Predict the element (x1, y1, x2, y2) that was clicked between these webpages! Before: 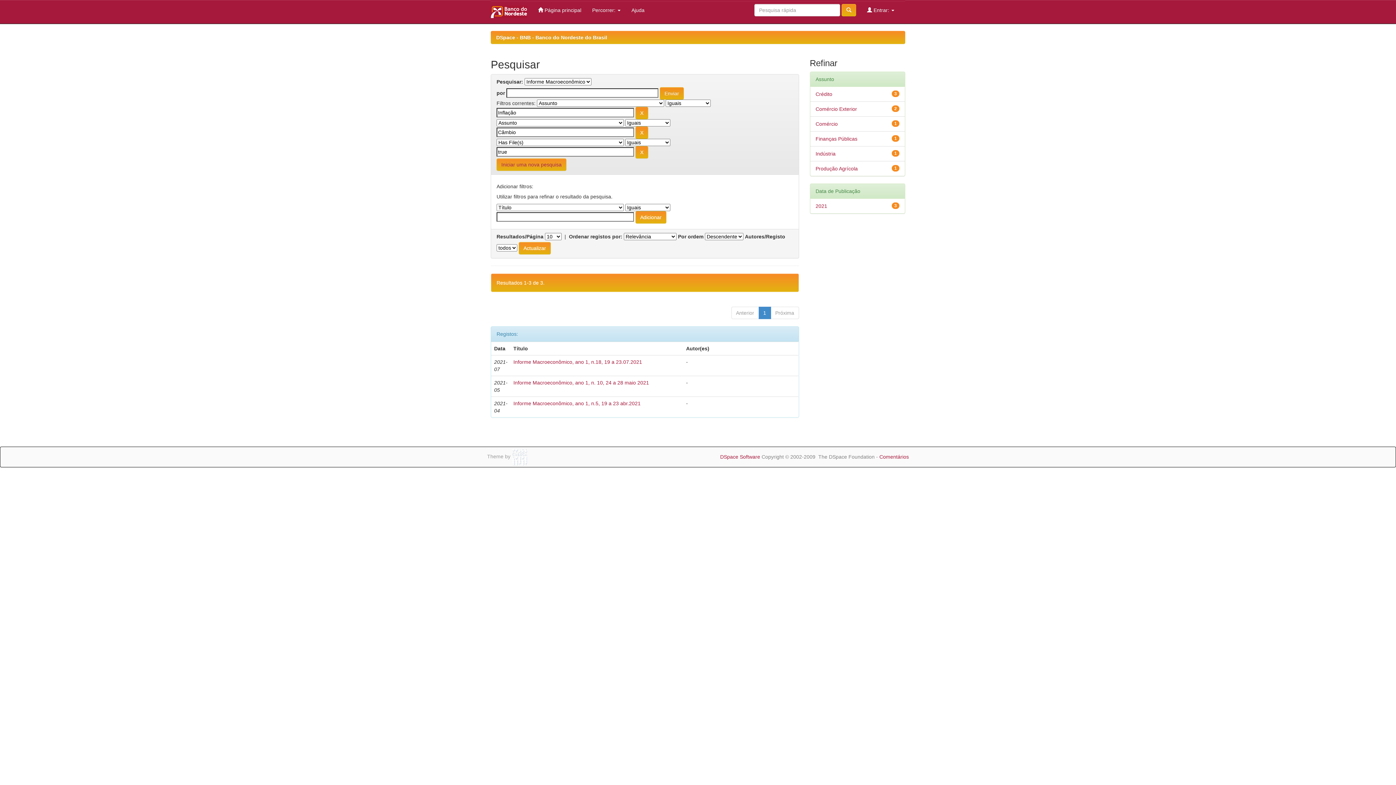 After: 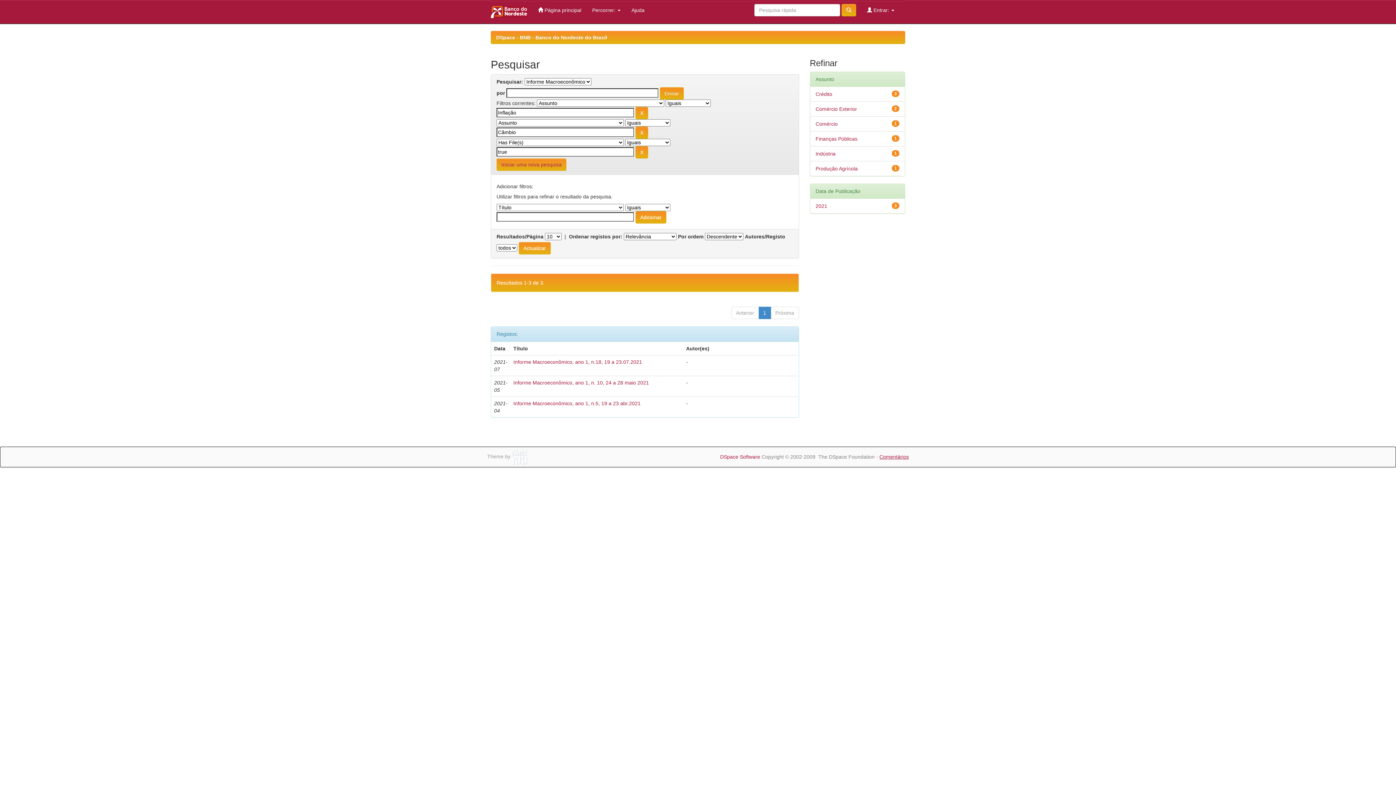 Action: bbox: (879, 454, 909, 460) label: Comentários